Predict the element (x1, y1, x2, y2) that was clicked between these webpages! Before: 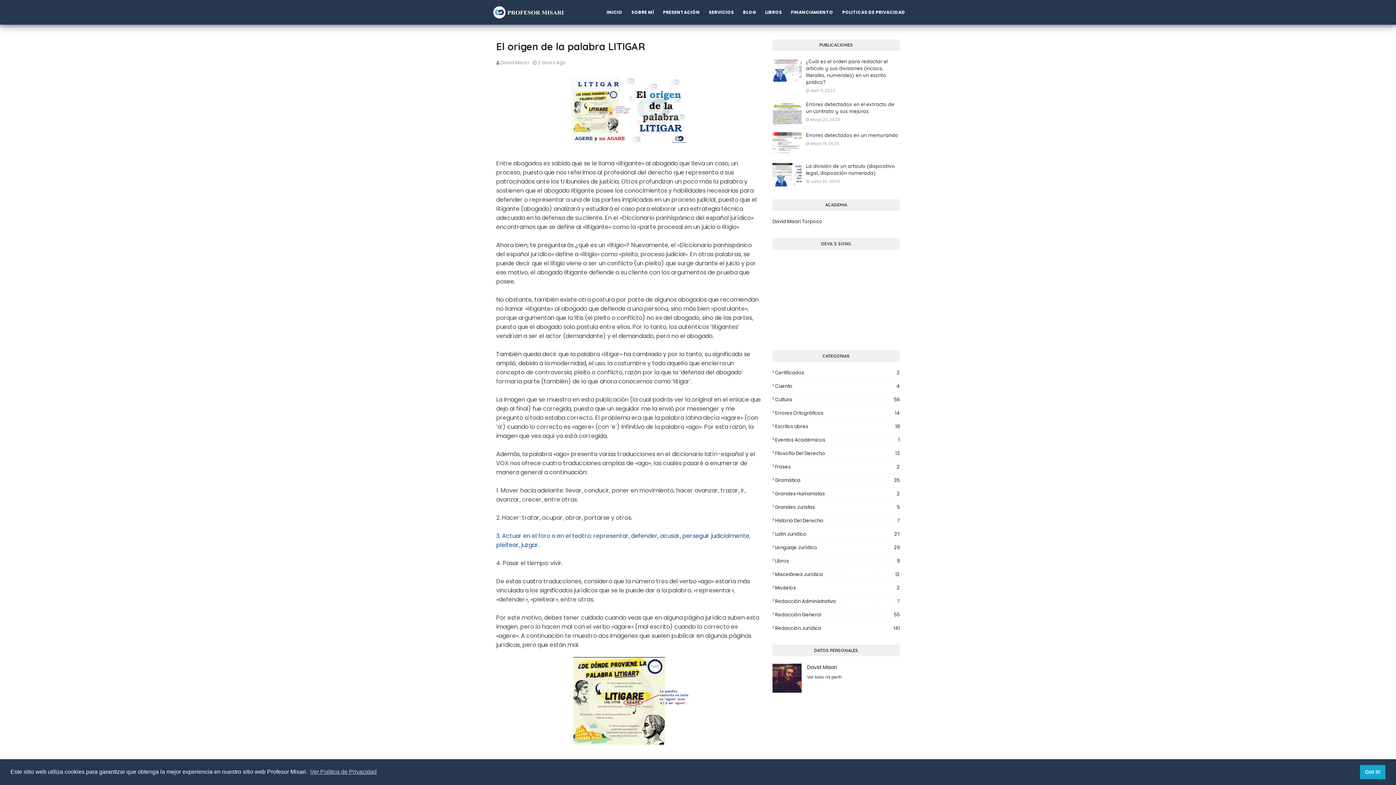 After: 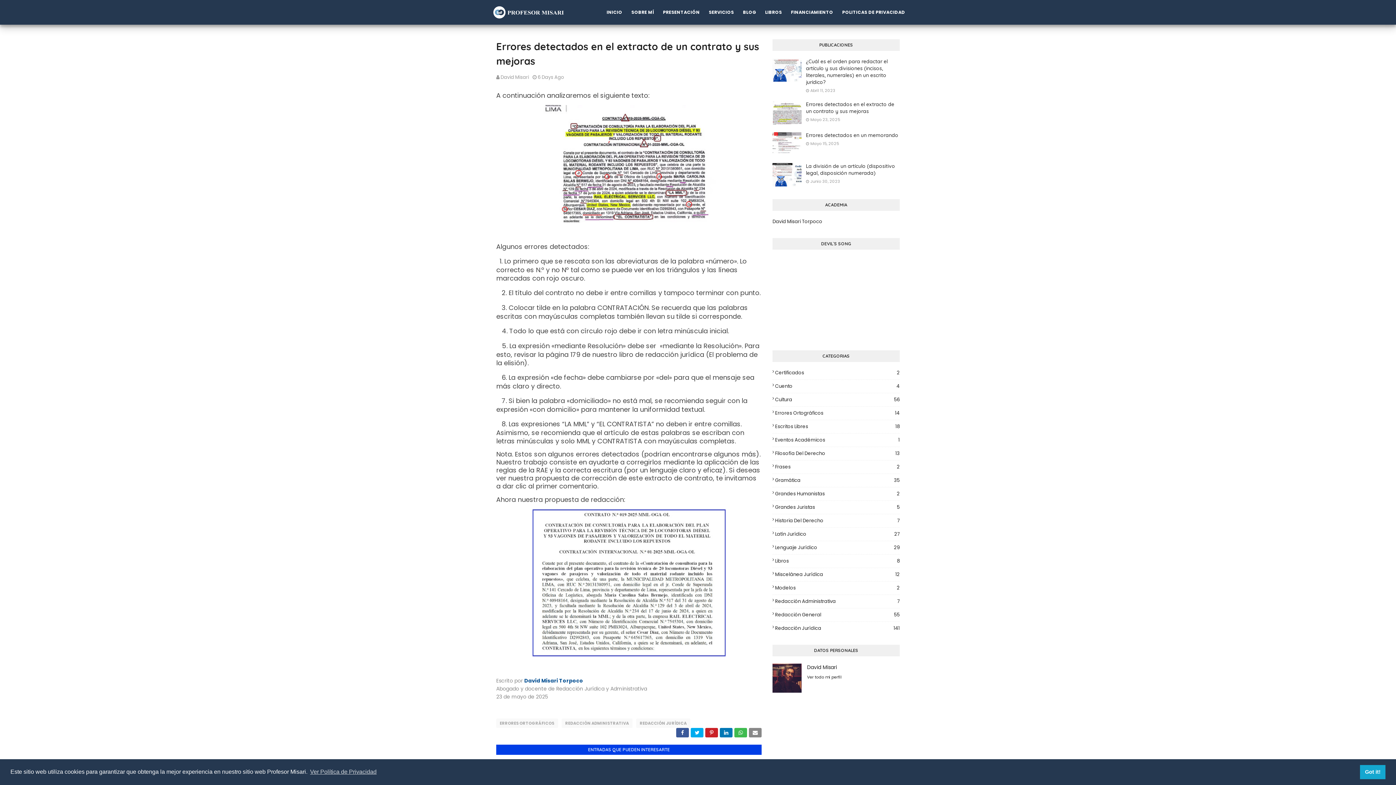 Action: label: Errores detectados en el extracto de un contrato y sus mejoras bbox: (806, 101, 900, 114)